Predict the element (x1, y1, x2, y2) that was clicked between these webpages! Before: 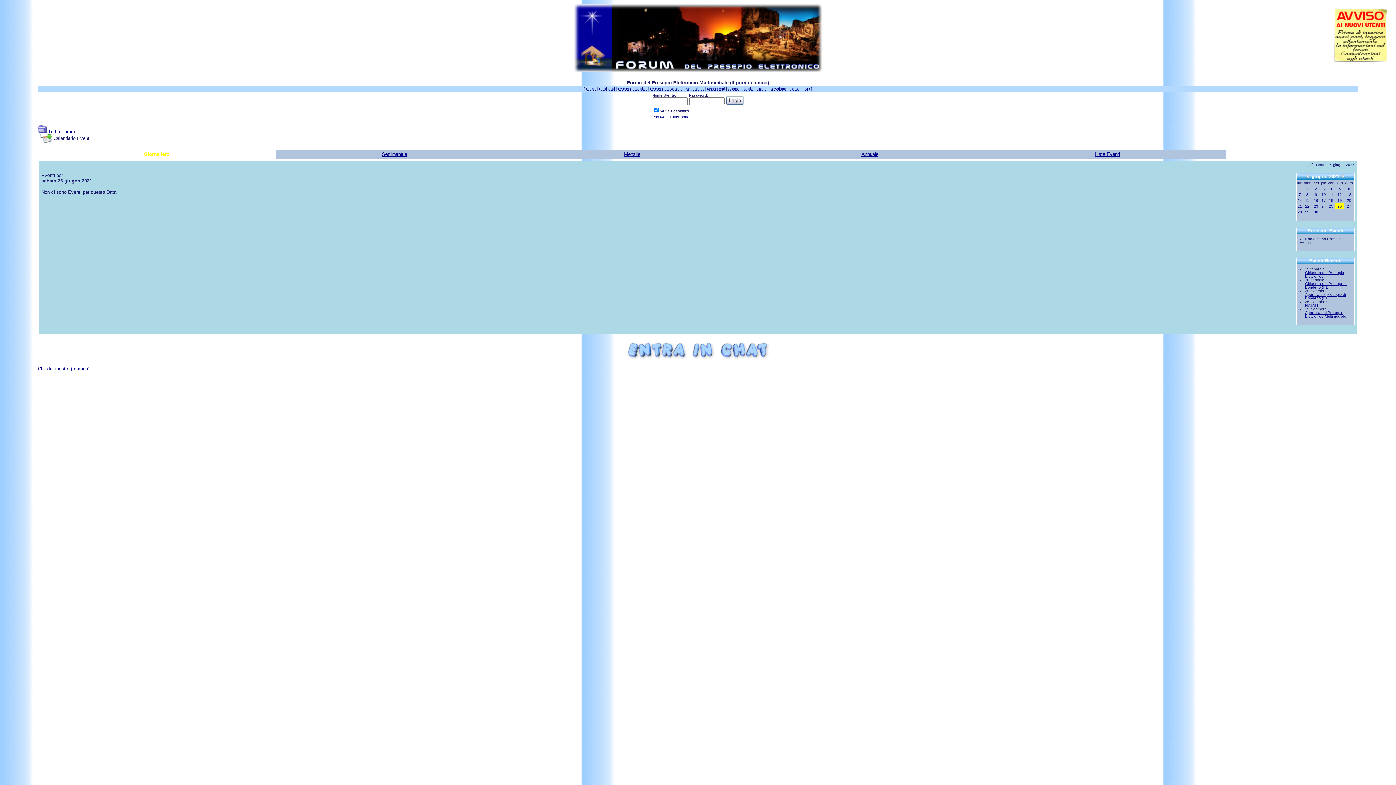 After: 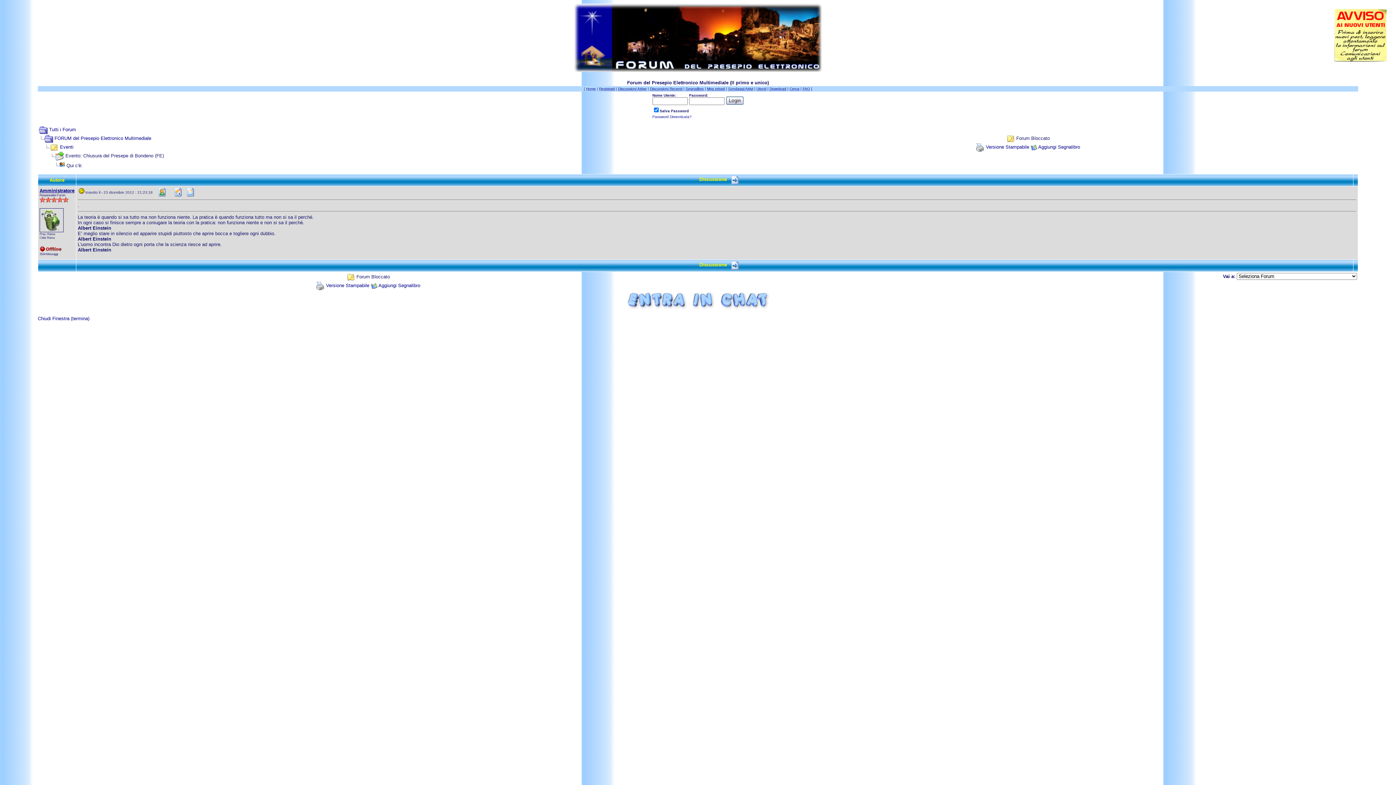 Action: bbox: (1305, 281, 1347, 289) label: Chiusura del Presepe di Bondeno (FE)